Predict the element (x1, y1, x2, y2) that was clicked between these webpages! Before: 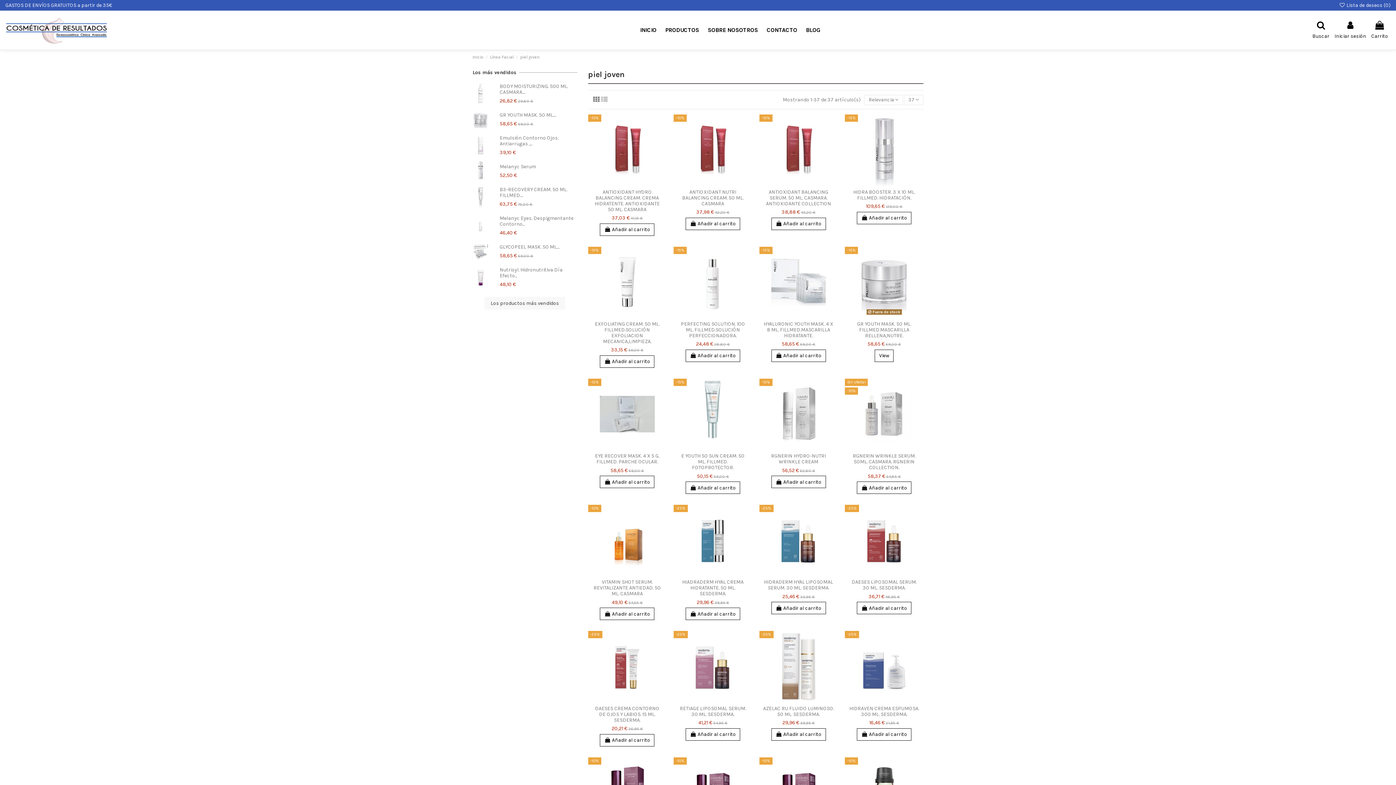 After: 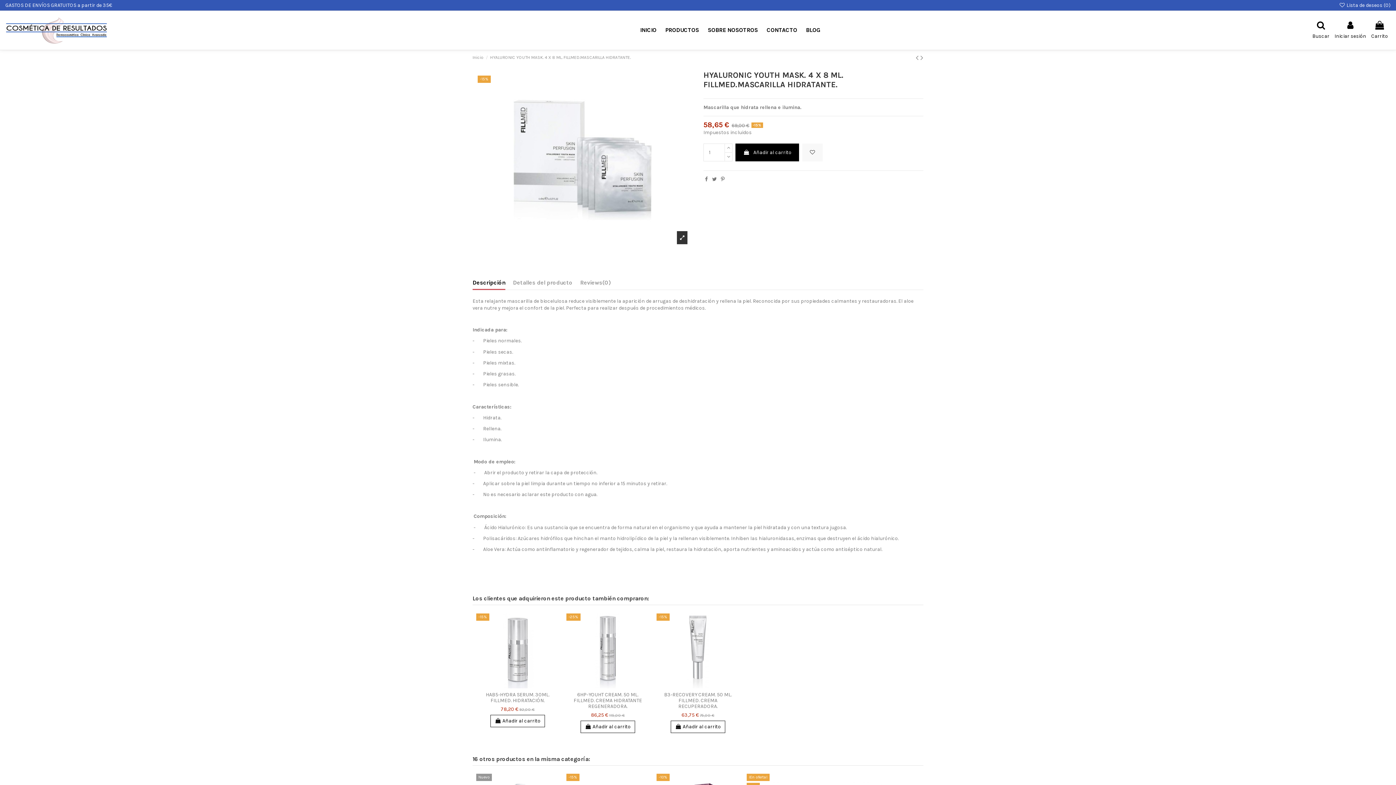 Action: bbox: (782, 341, 800, 347) label: 58,65 € 